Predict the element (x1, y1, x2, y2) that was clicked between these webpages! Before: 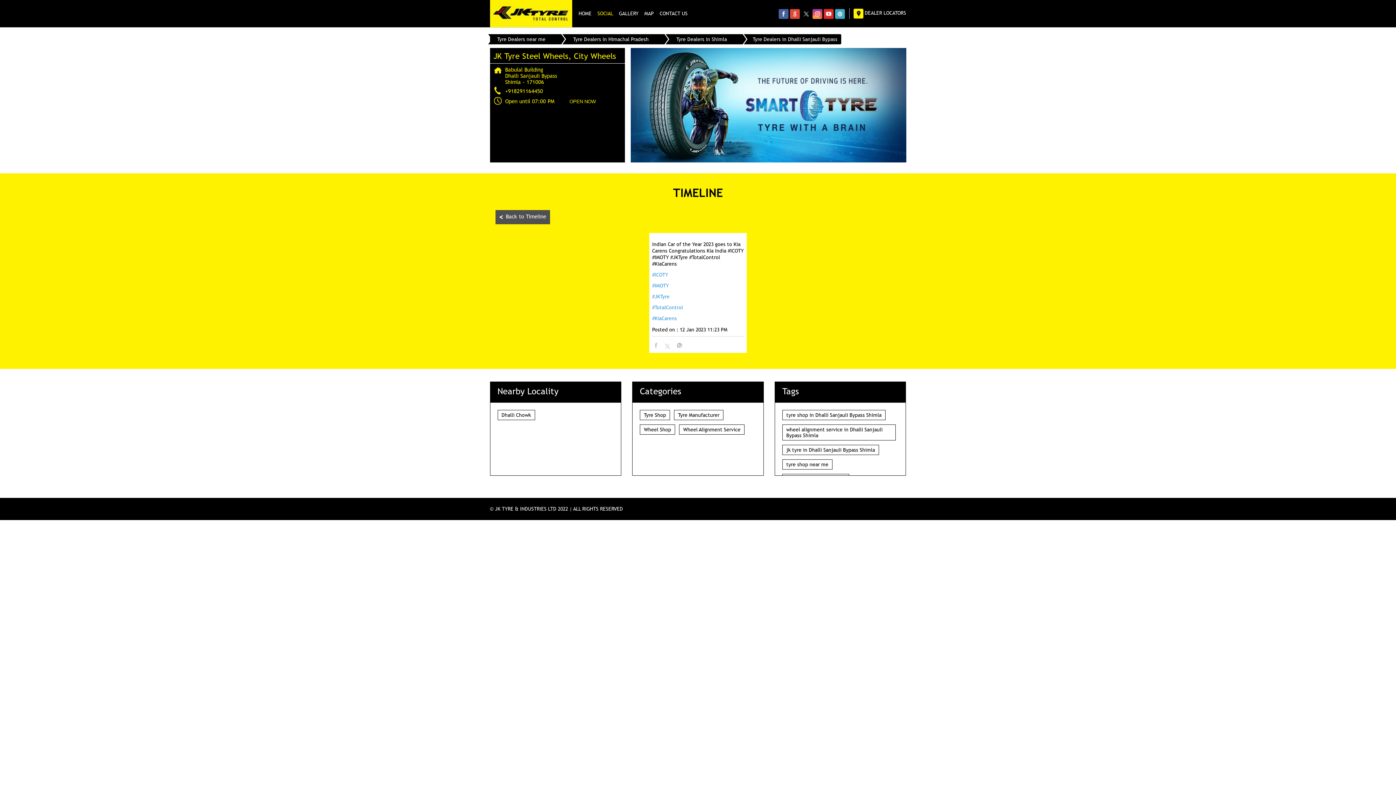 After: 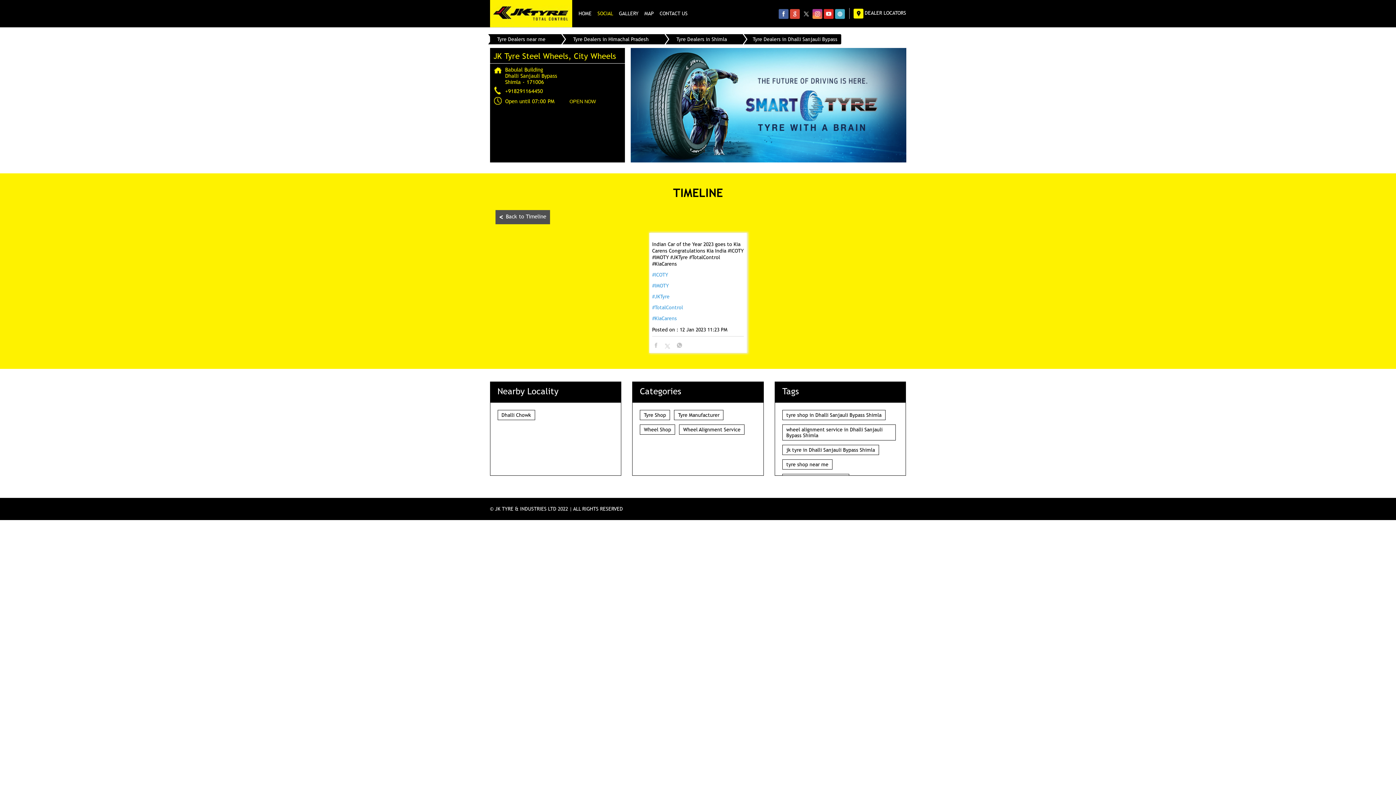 Action: bbox: (675, 342, 683, 350)